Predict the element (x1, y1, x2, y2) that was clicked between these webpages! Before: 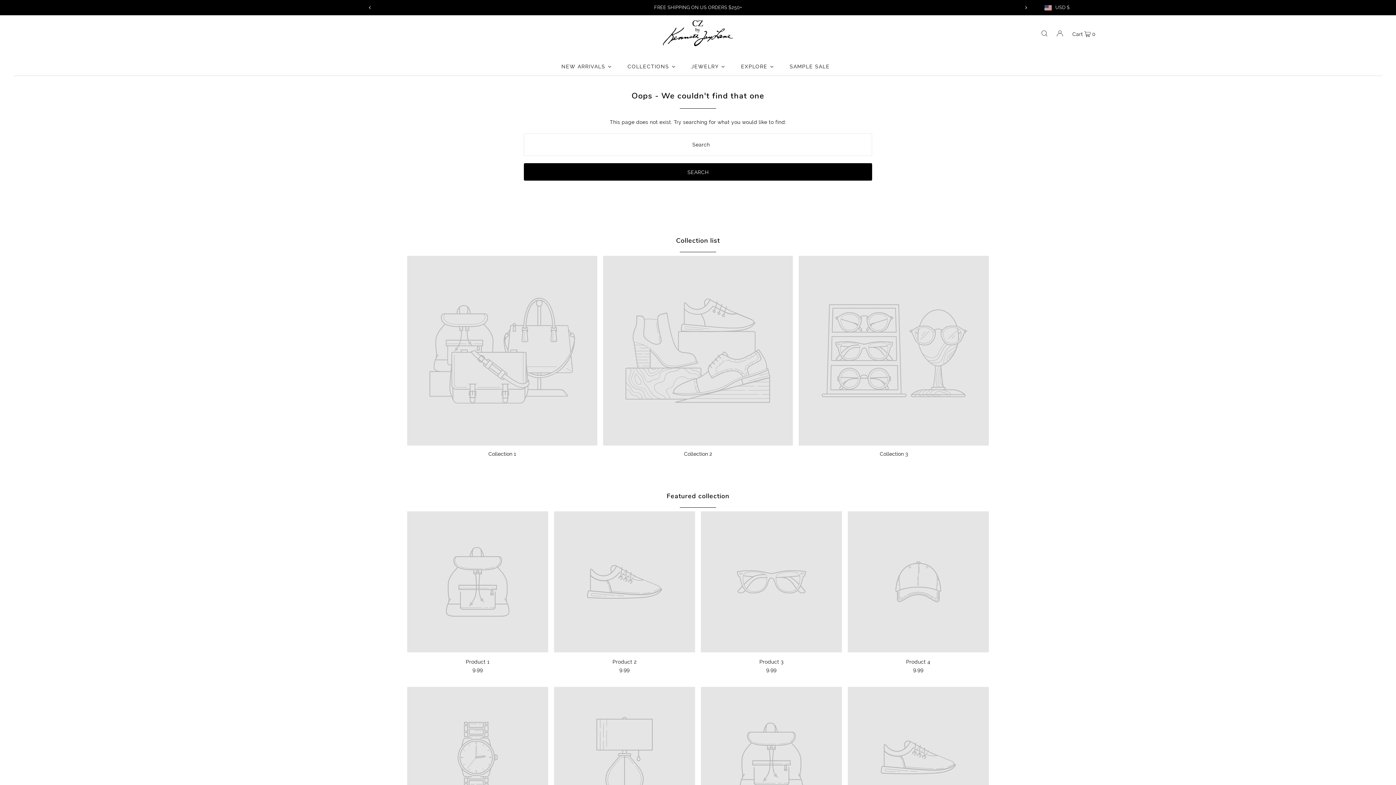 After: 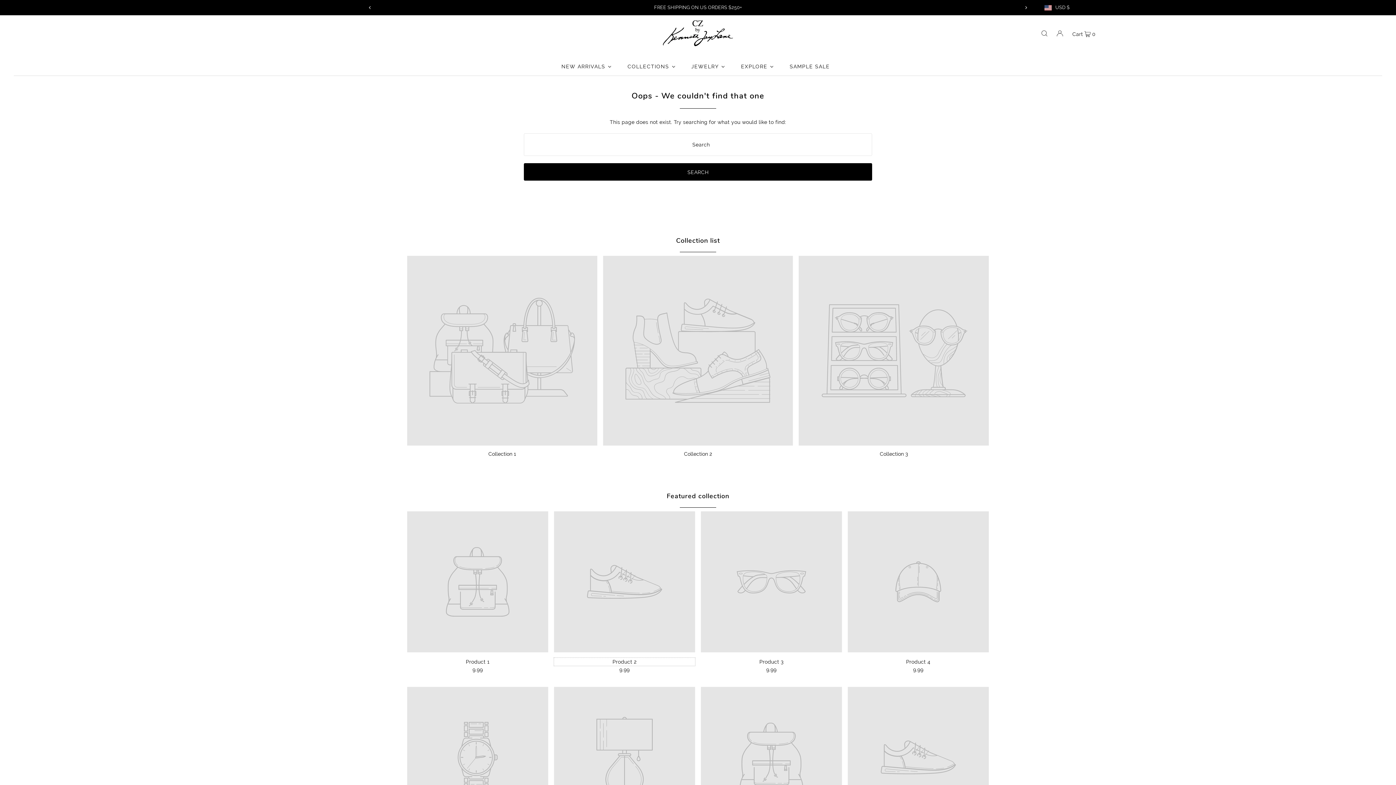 Action: label: Product 2 bbox: (554, 658, 695, 666)